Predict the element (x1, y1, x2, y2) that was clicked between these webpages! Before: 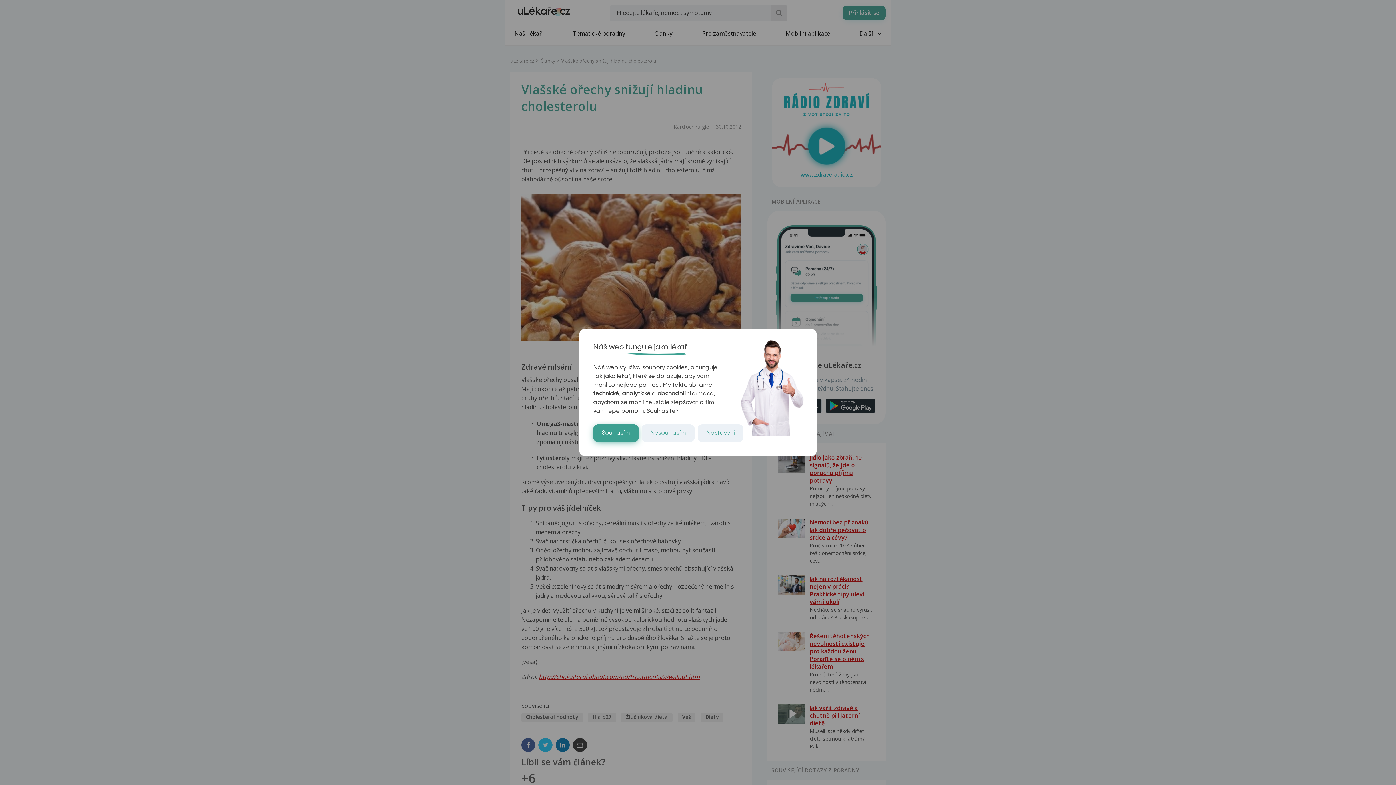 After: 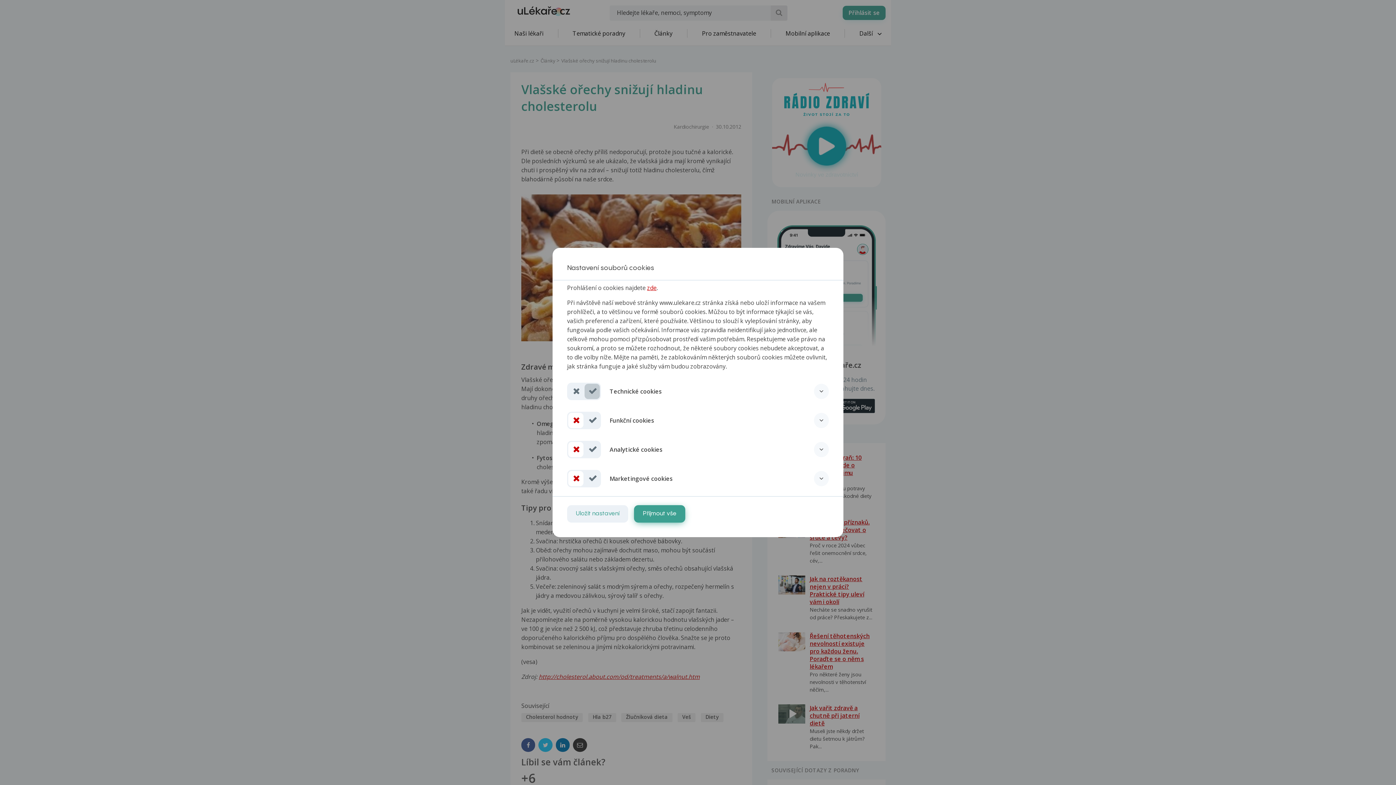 Action: label: Nastavení bbox: (697, 424, 743, 442)